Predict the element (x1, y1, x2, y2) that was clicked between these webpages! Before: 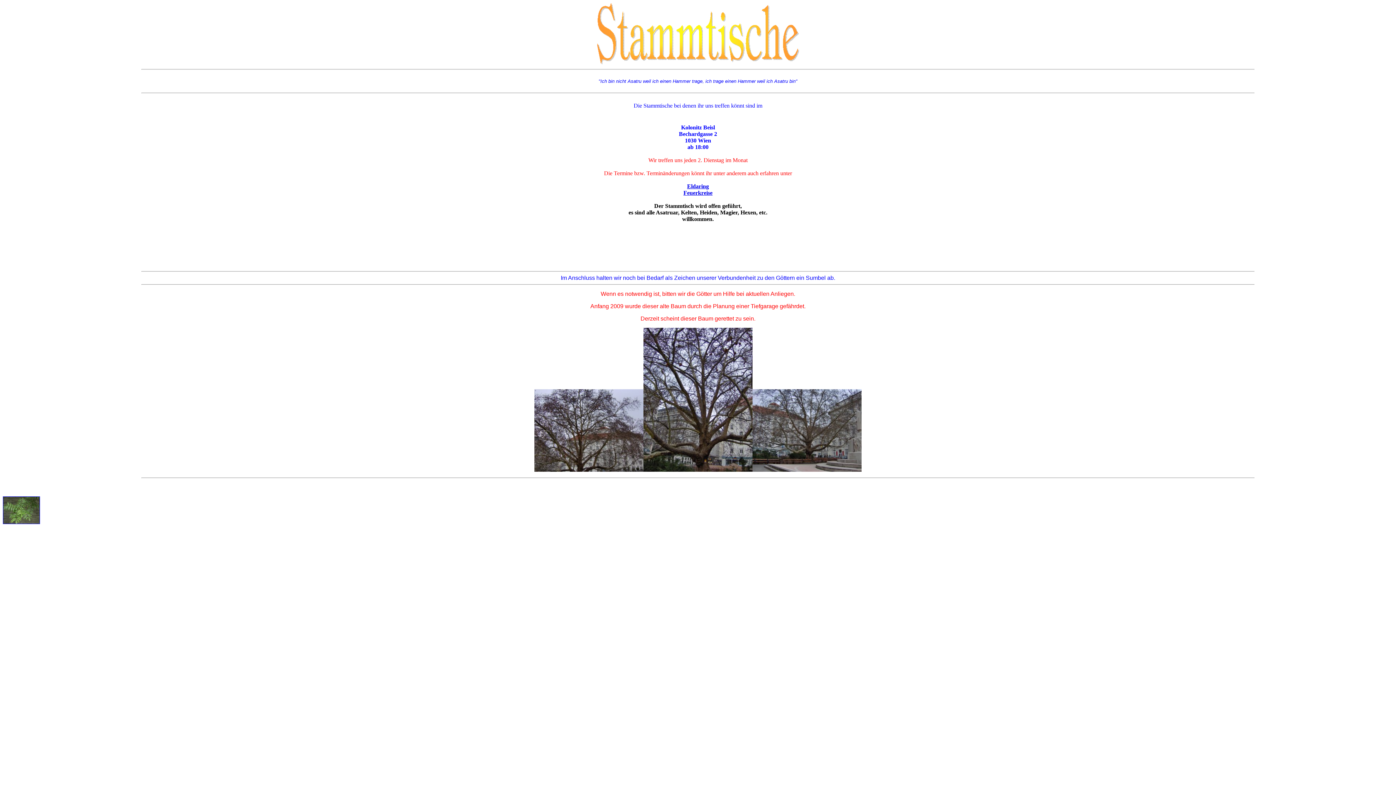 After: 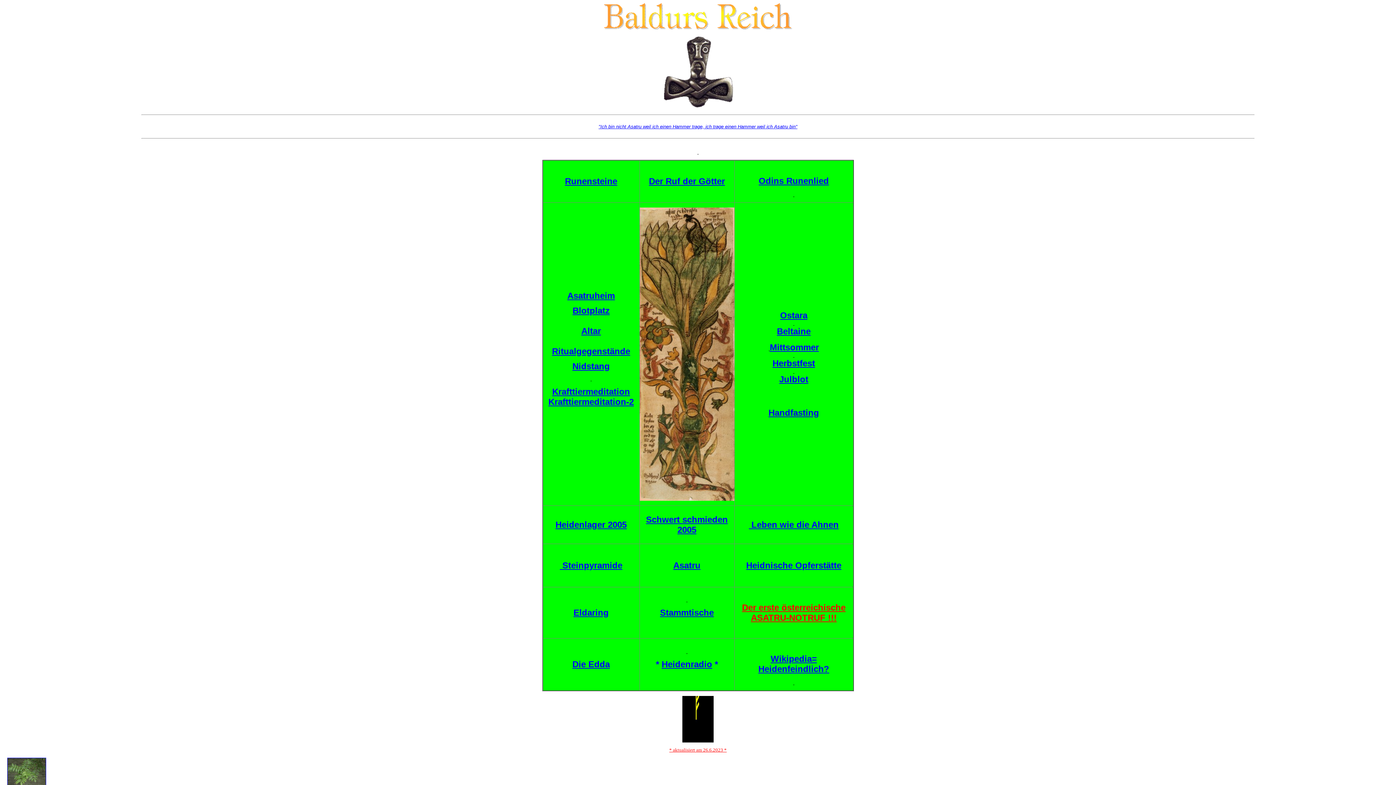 Action: bbox: (2, 519, 40, 525)